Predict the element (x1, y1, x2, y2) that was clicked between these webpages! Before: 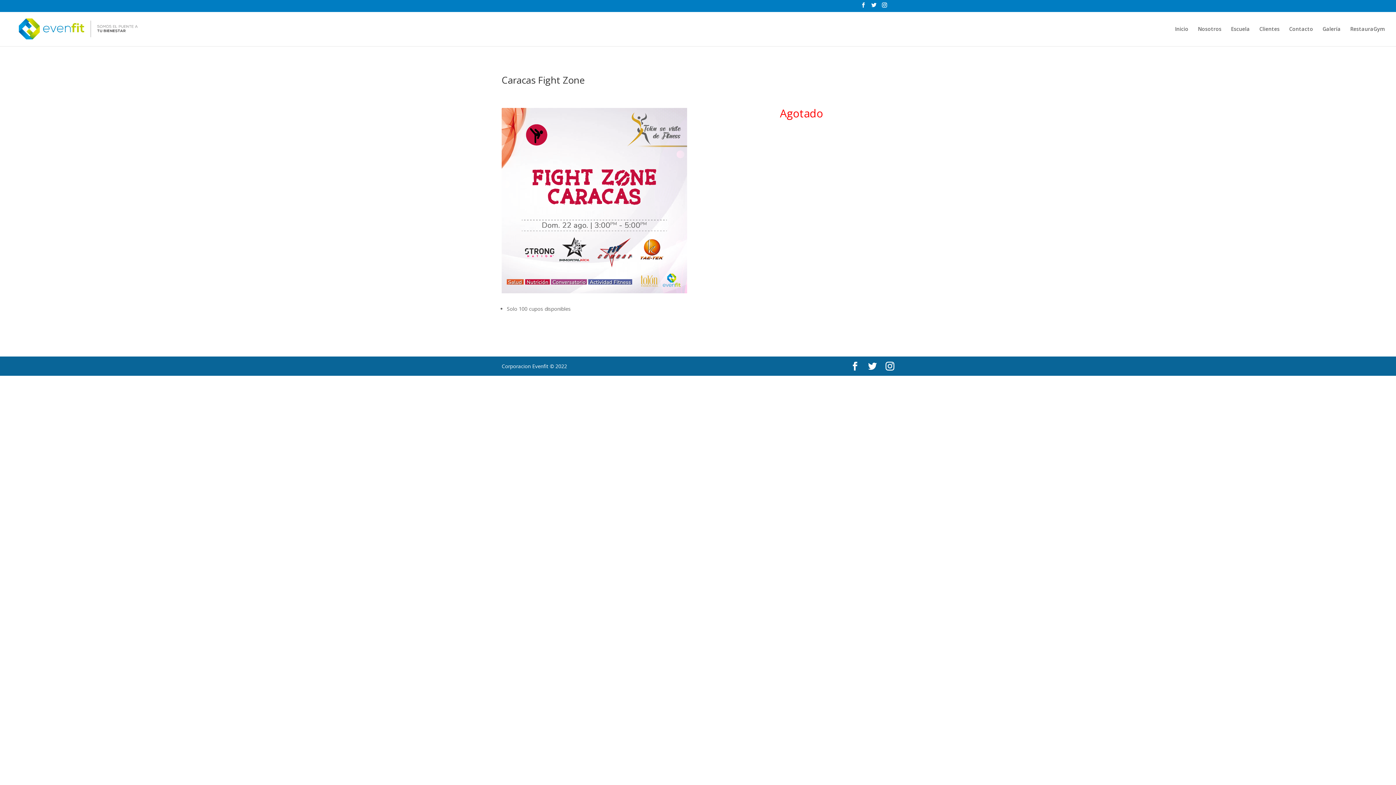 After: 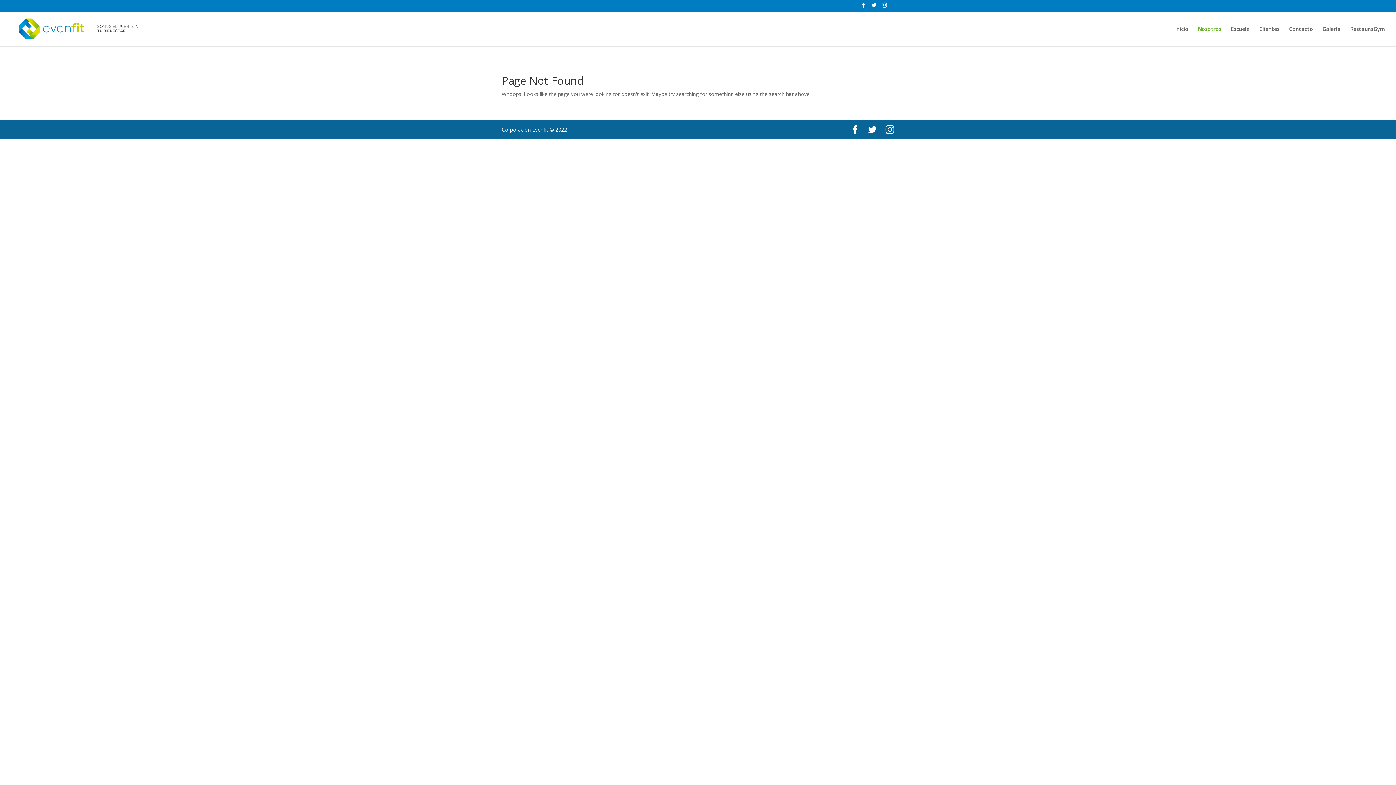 Action: bbox: (1198, 26, 1221, 46) label: Nosotros